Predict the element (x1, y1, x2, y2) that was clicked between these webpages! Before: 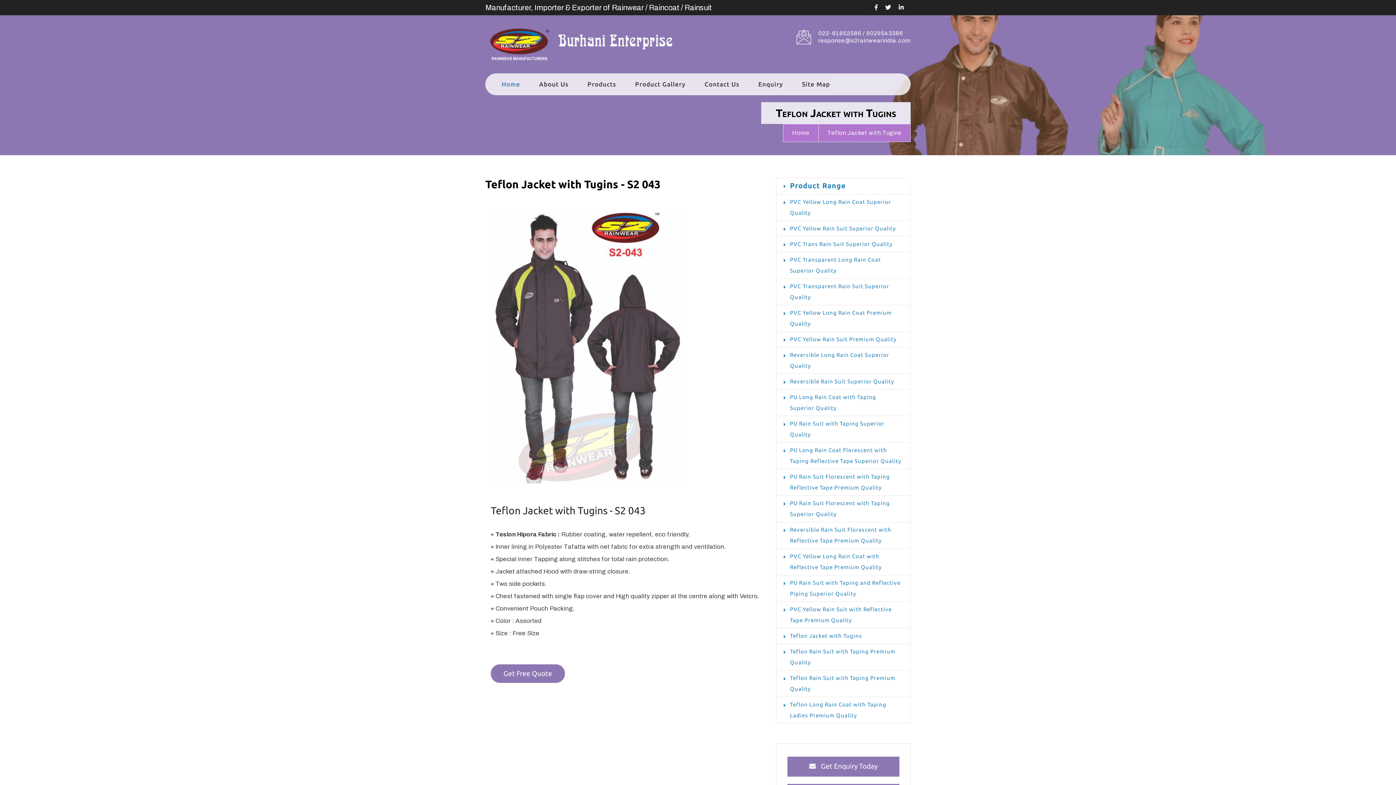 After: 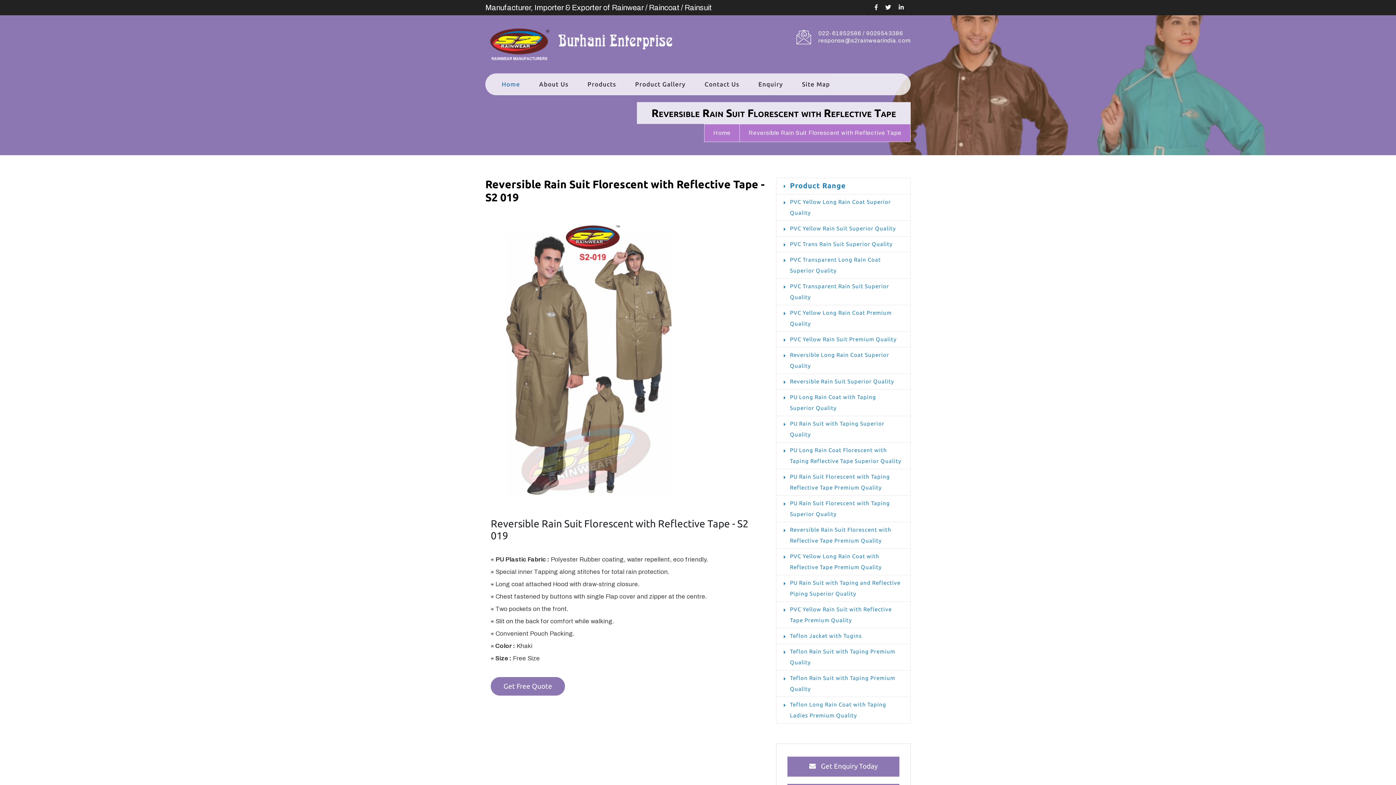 Action: label: Reversible Rain Suit Florescent with Reflective Tape Premium Quality bbox: (776, 522, 910, 548)